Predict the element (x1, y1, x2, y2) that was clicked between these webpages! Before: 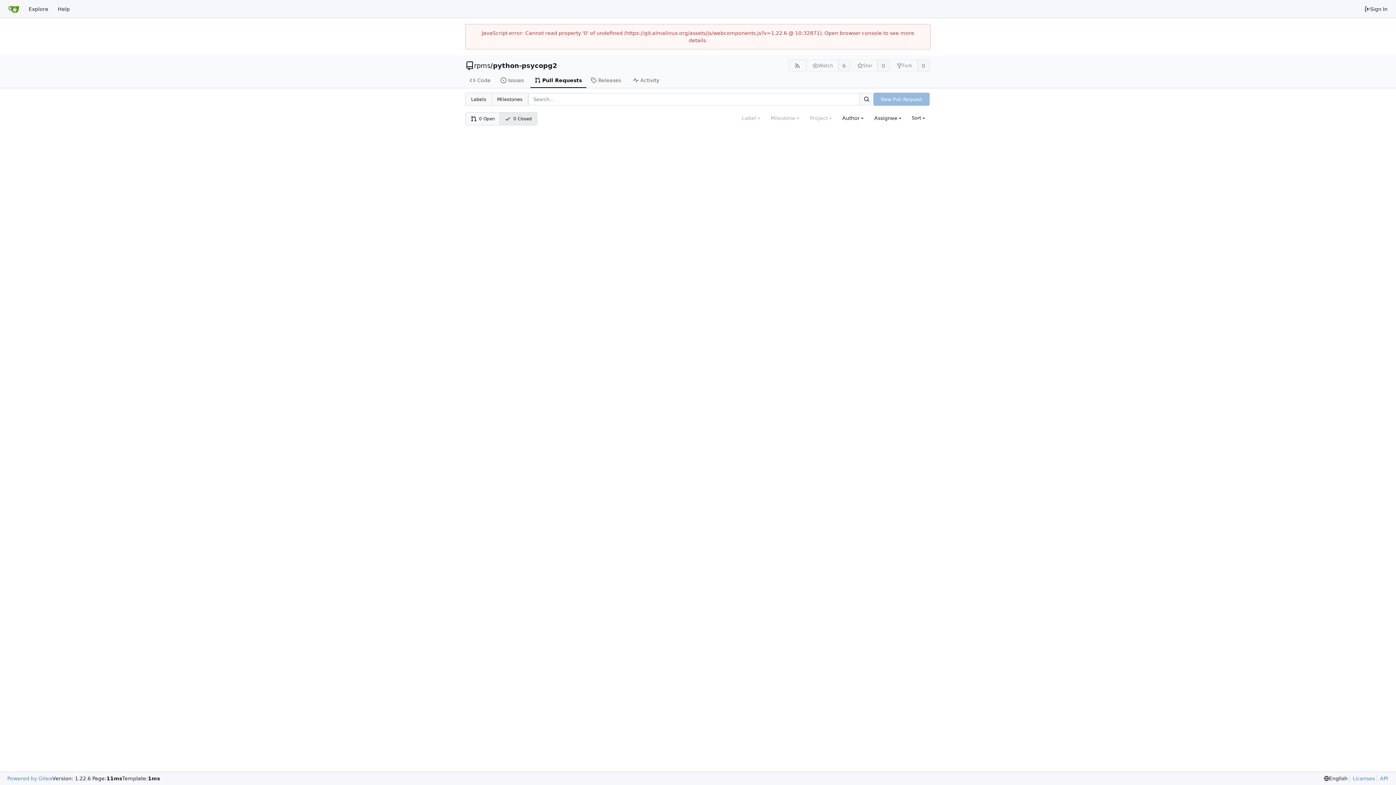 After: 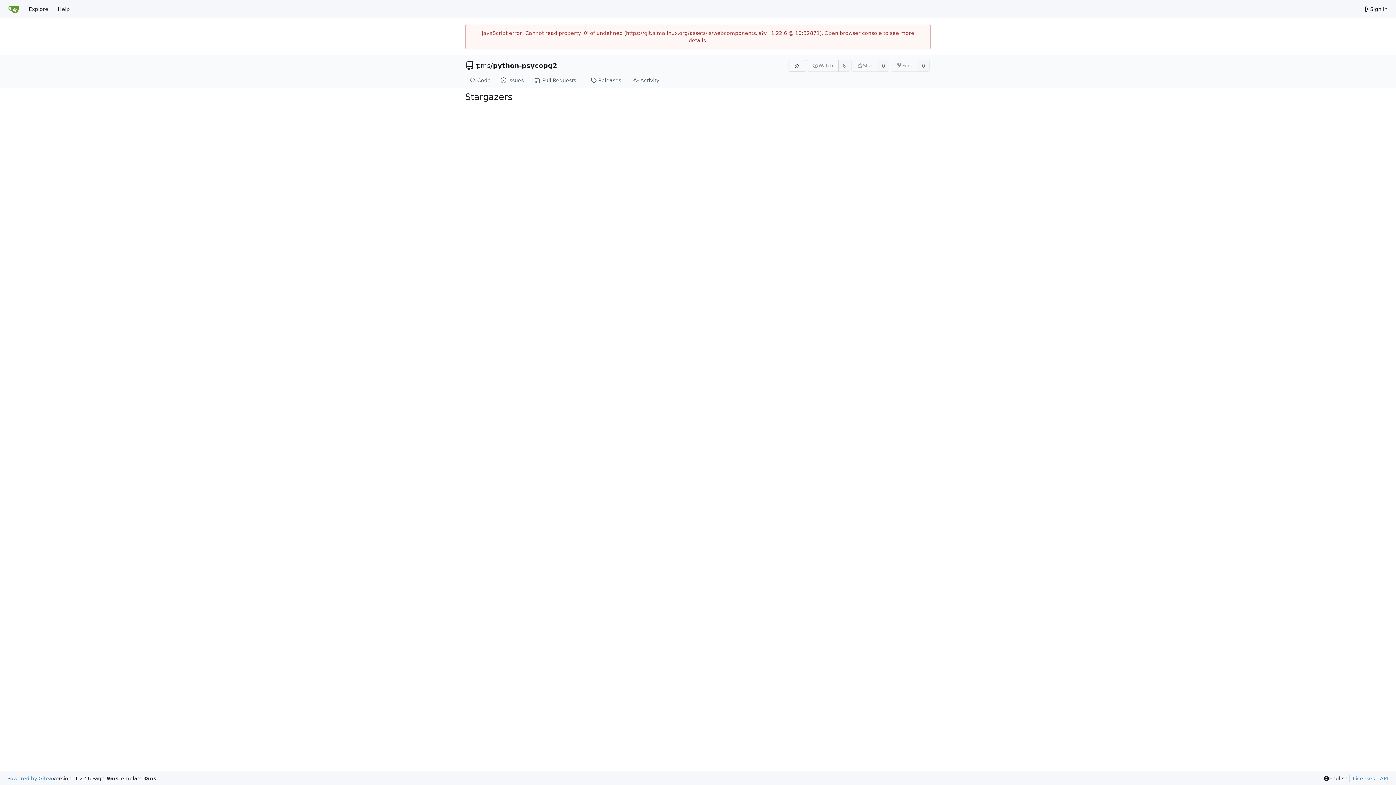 Action: bbox: (877, 59, 889, 71) label: 0